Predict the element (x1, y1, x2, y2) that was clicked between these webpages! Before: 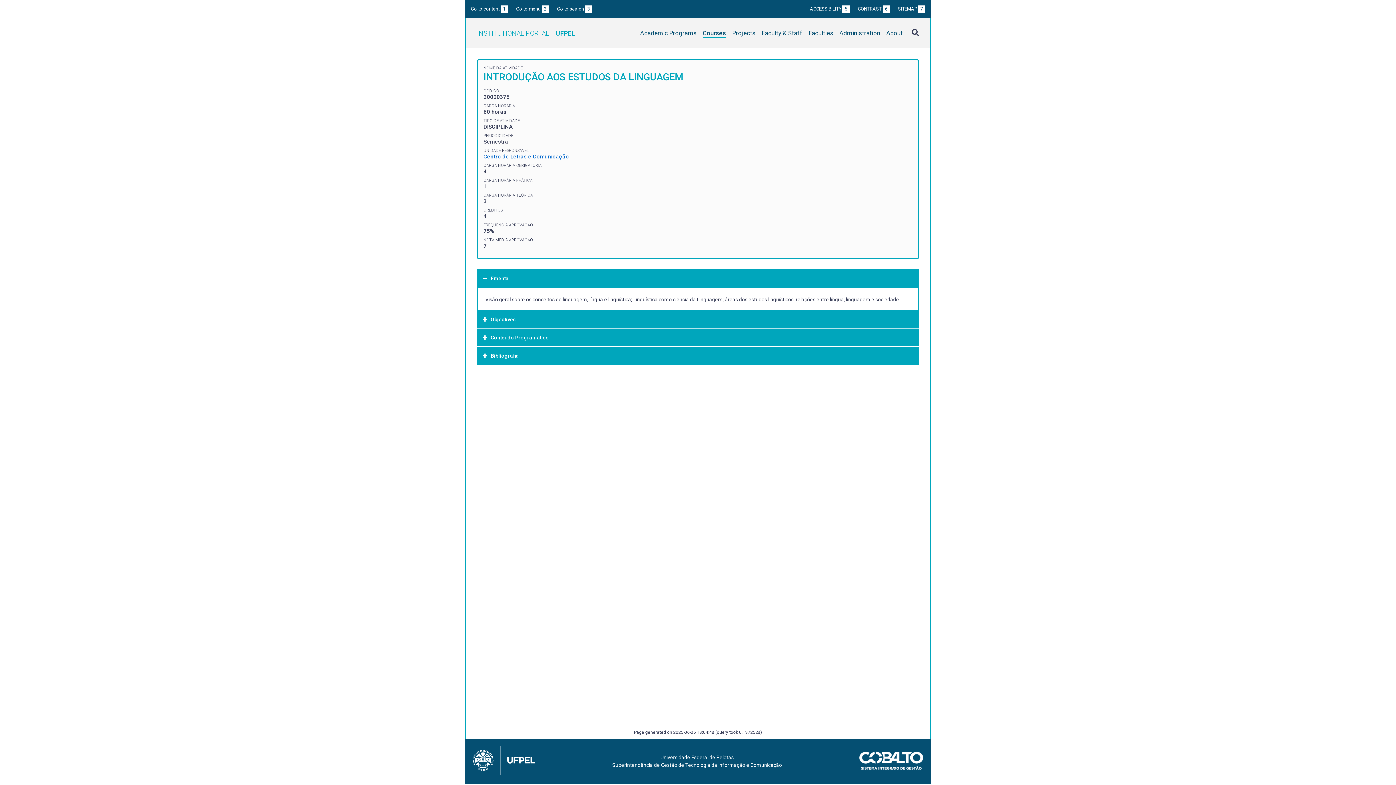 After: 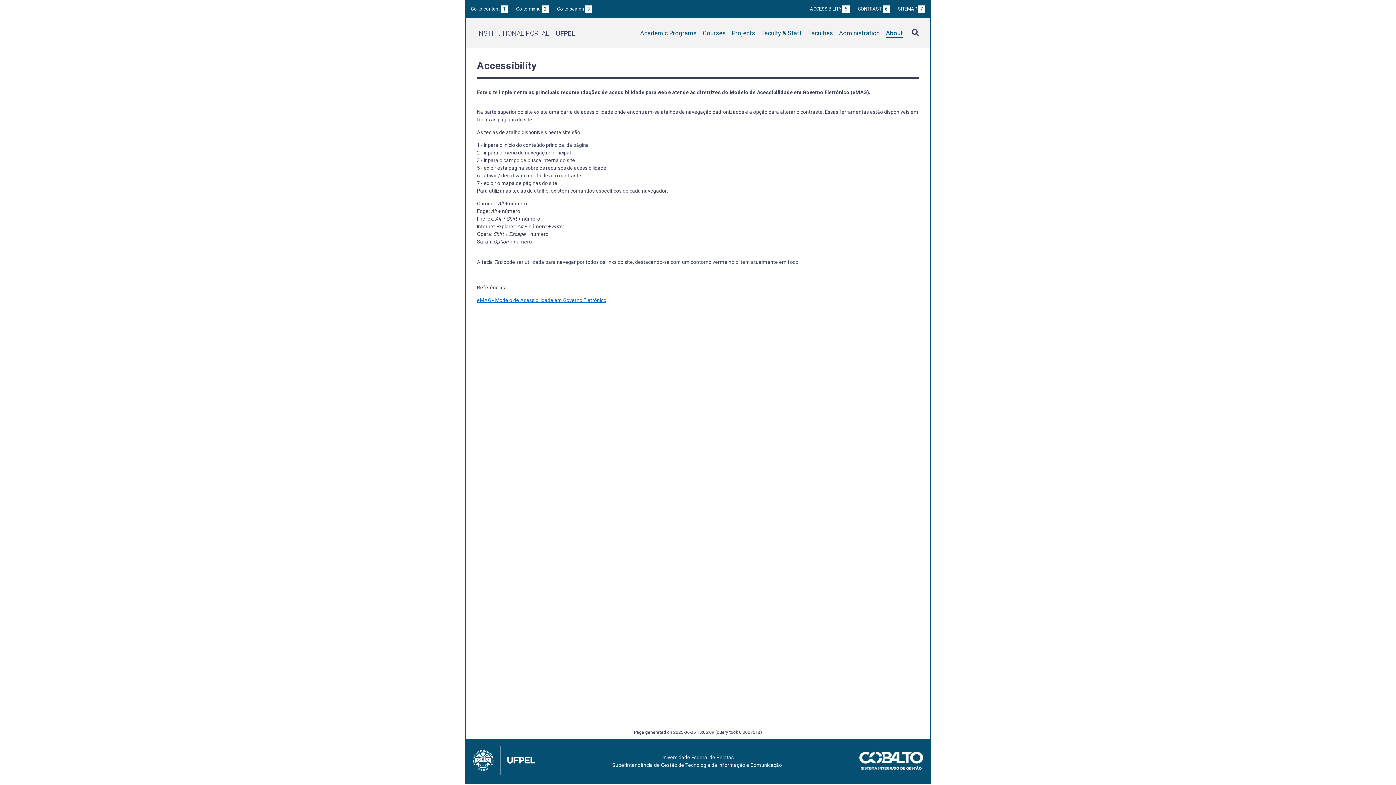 Action: label: ACCESSIBILITY 5 bbox: (810, 6, 849, 11)